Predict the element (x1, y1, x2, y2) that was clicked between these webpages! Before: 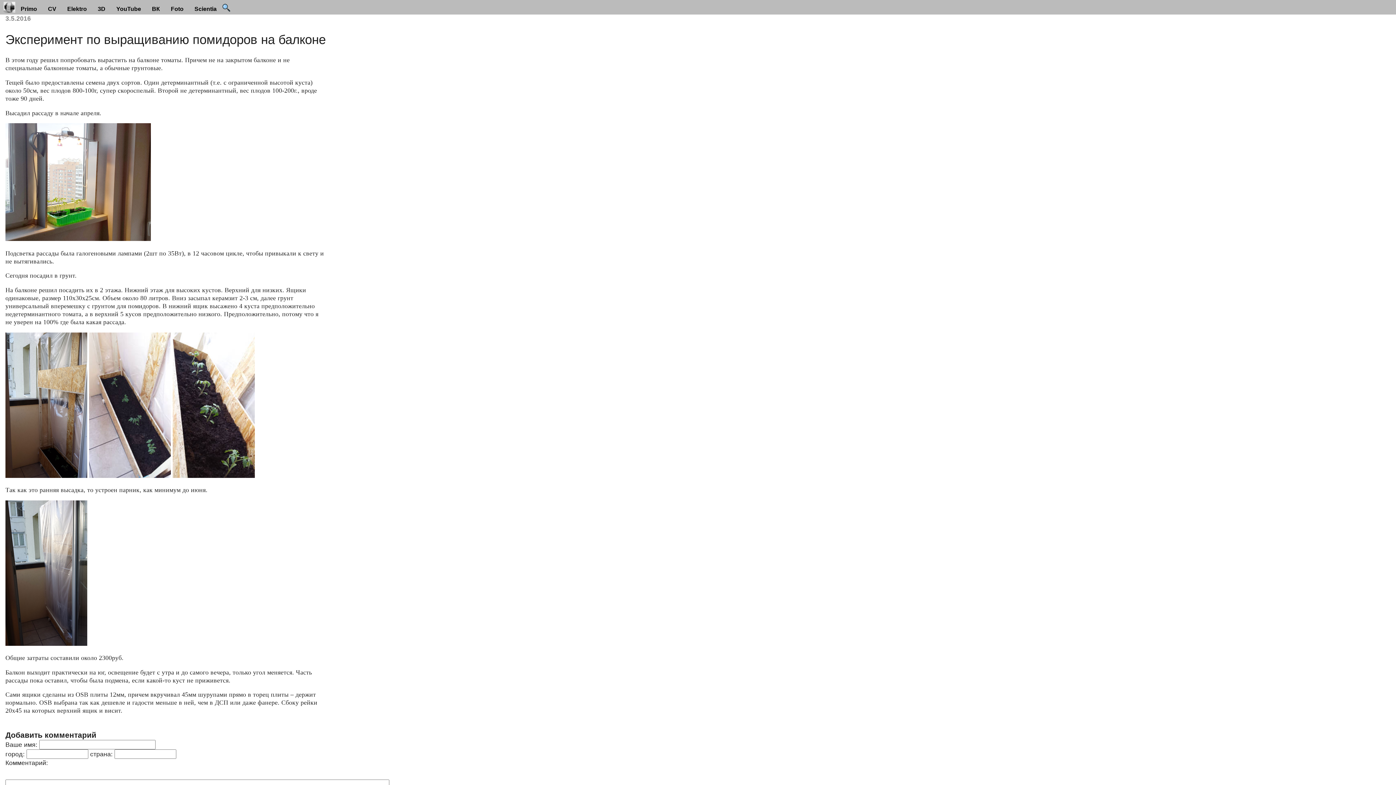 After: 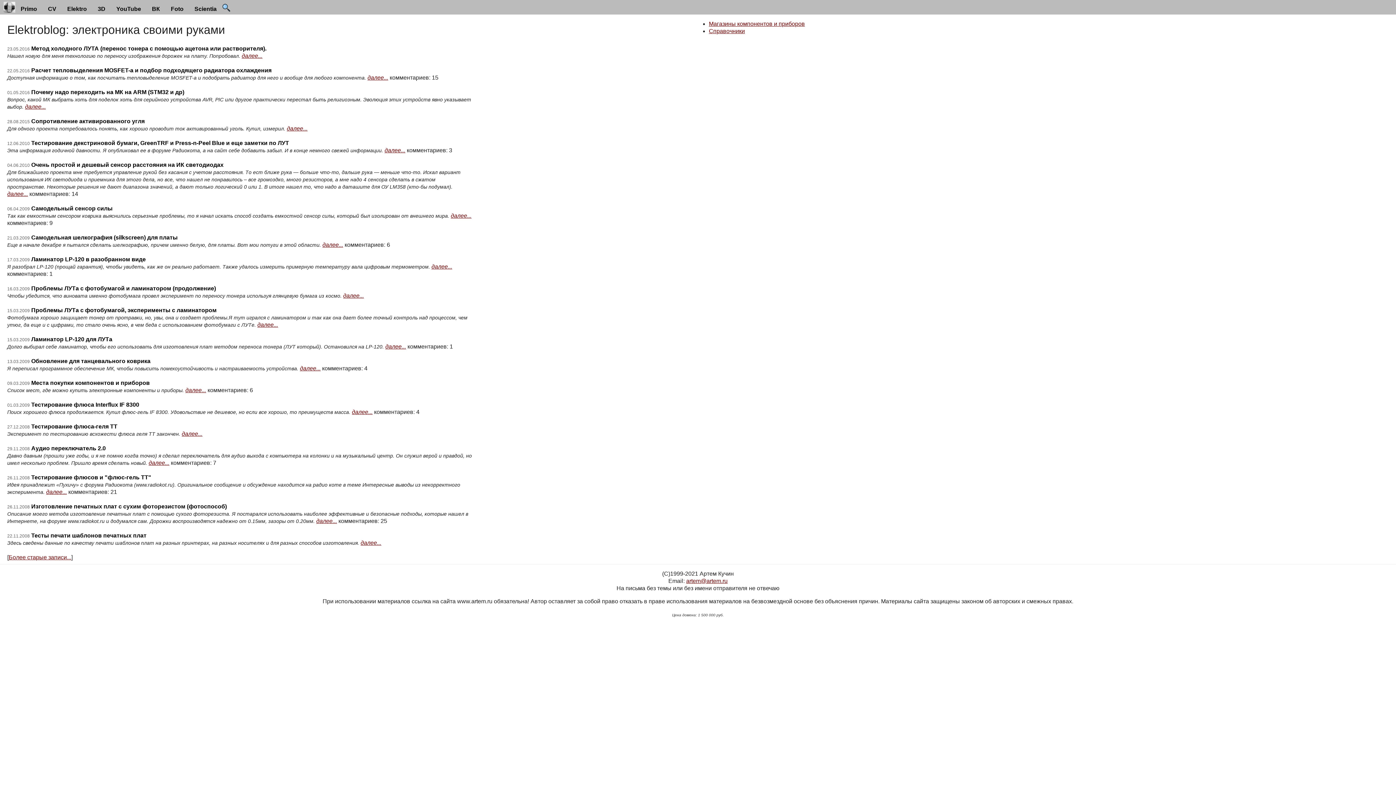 Action: label: Elektro bbox: (61, 0, 92, 12)